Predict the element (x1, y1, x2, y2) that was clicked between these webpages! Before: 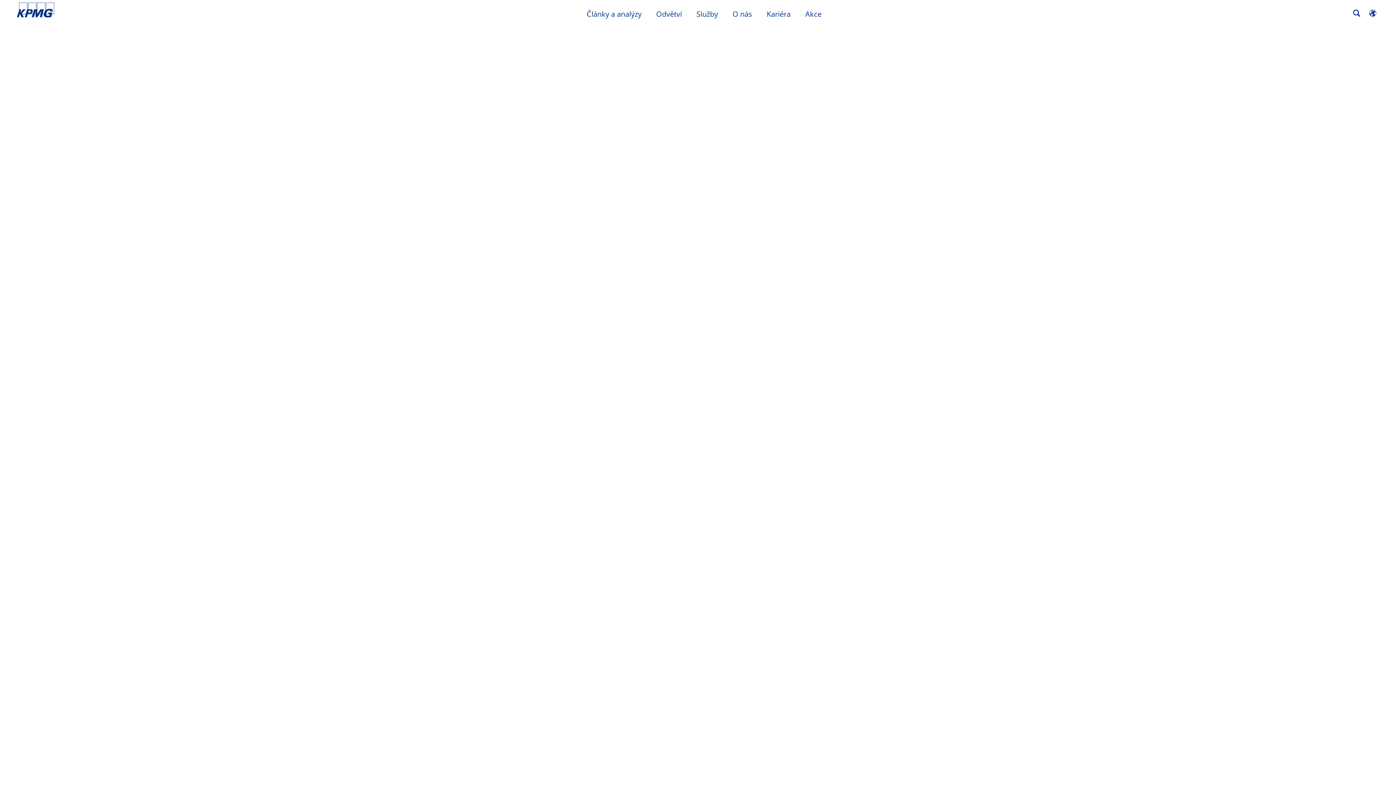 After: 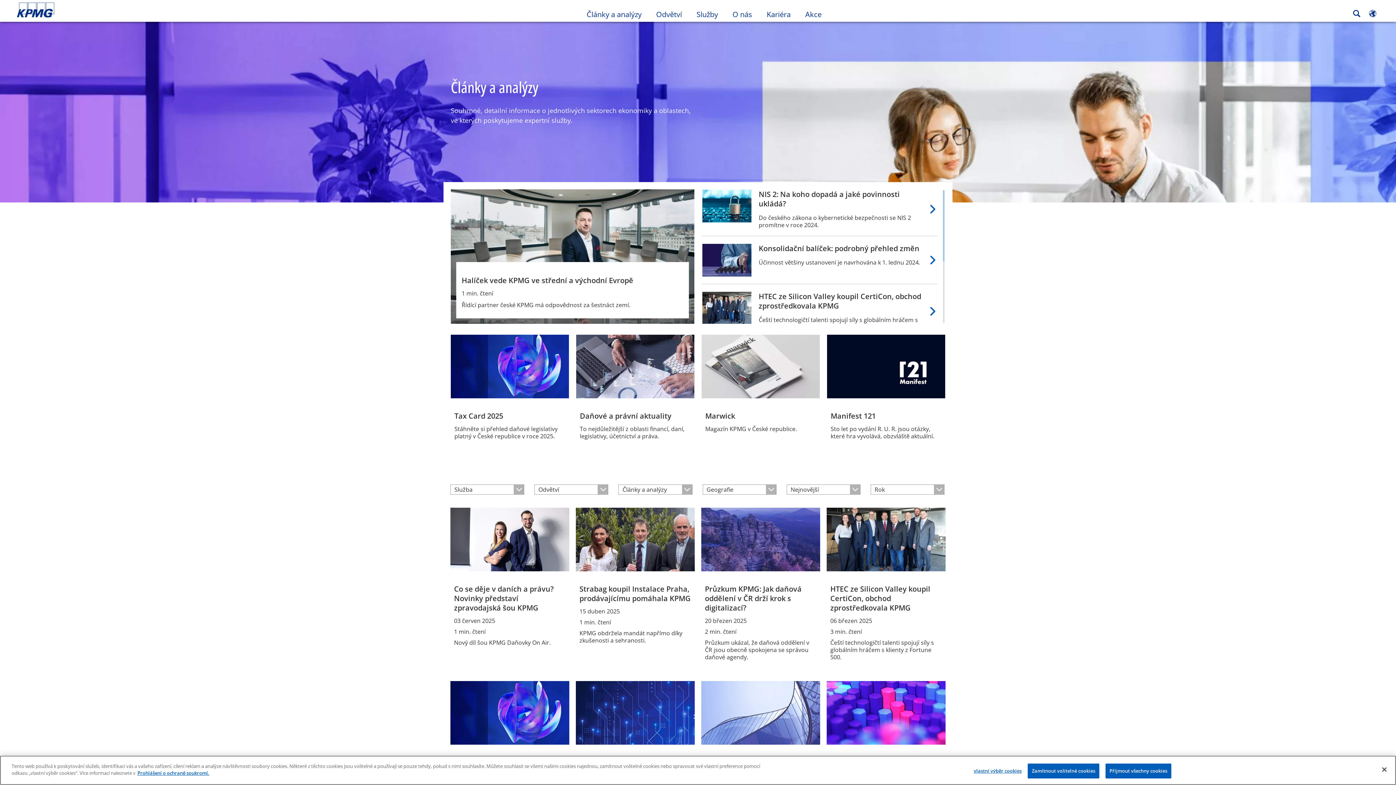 Action: bbox: (579, 5, 649, 20) label: Články a analýzy